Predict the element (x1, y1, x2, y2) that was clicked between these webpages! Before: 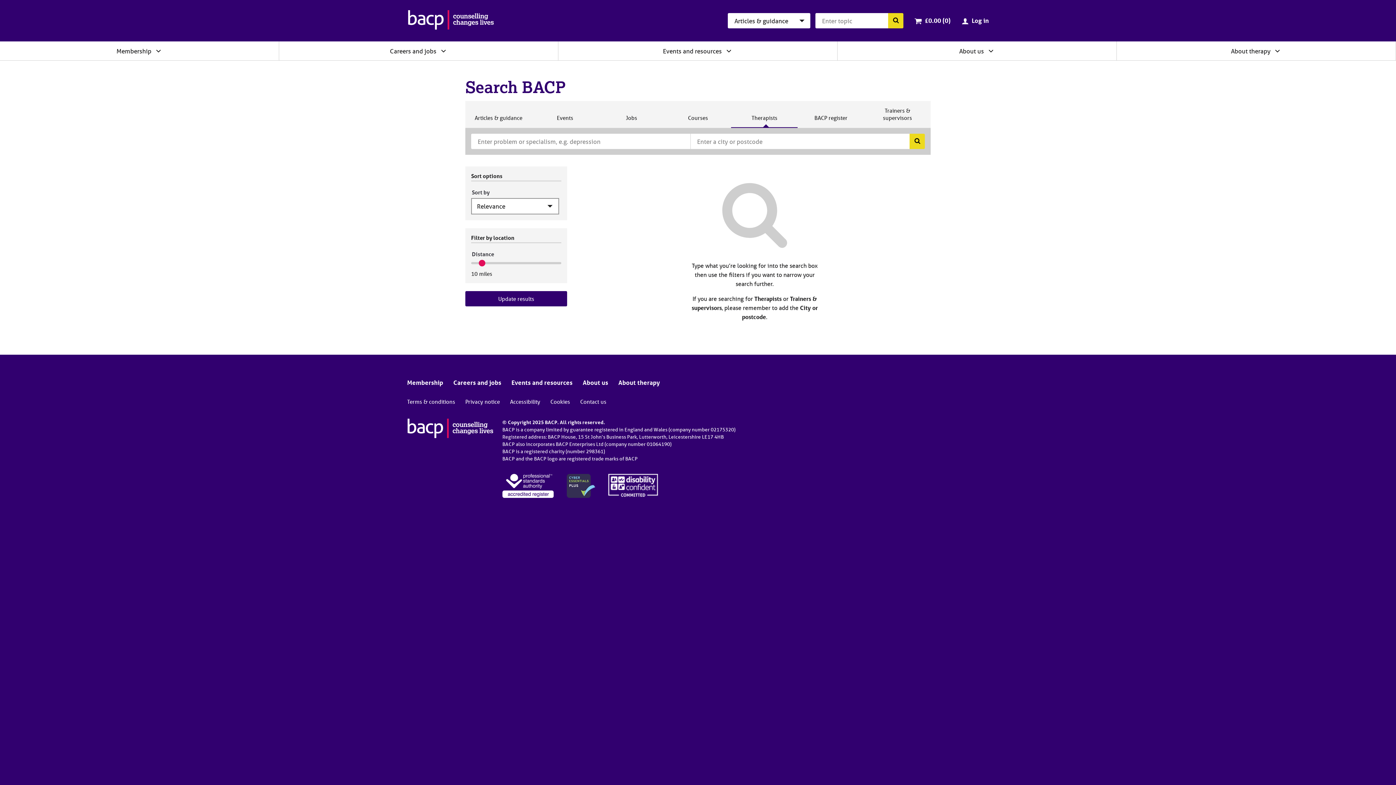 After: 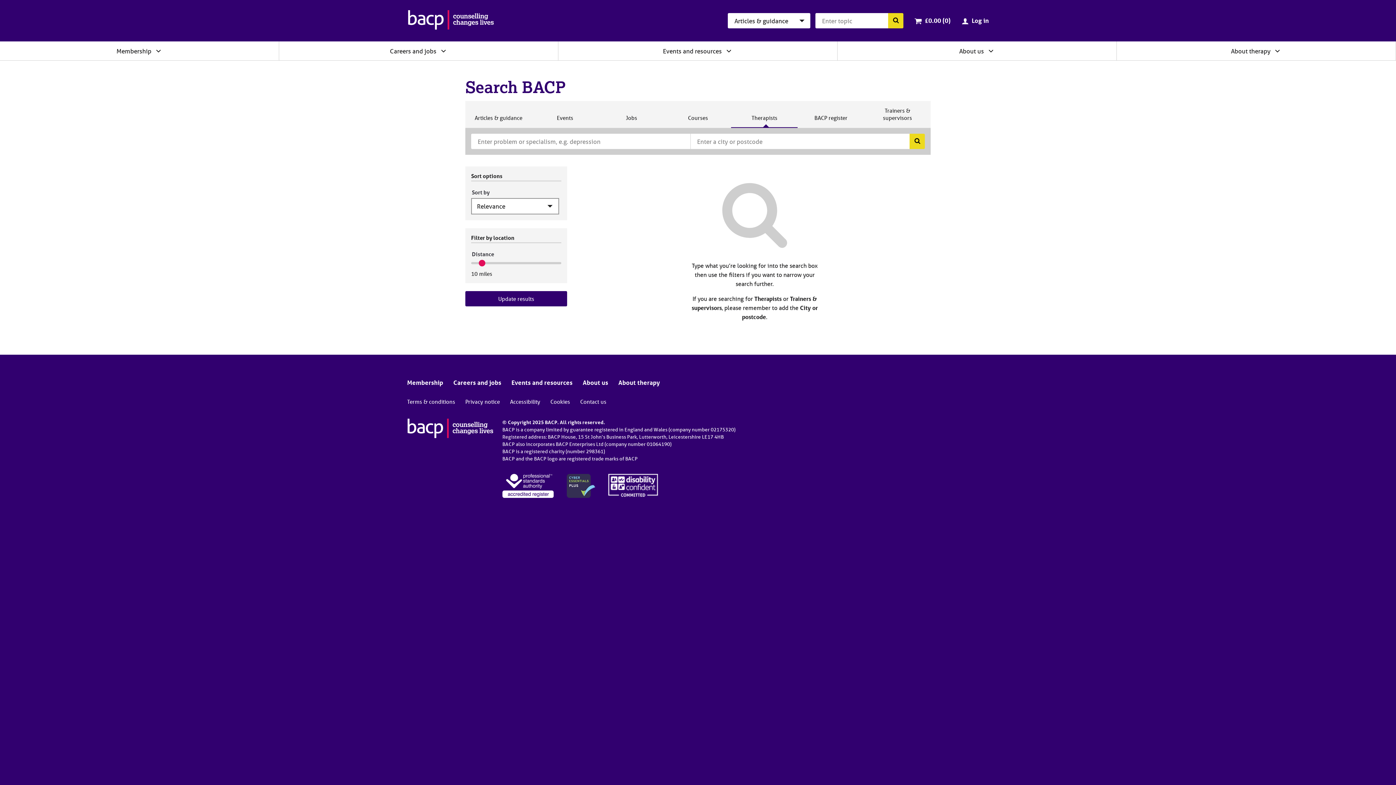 Action: bbox: (465, 291, 567, 306) label: Update results